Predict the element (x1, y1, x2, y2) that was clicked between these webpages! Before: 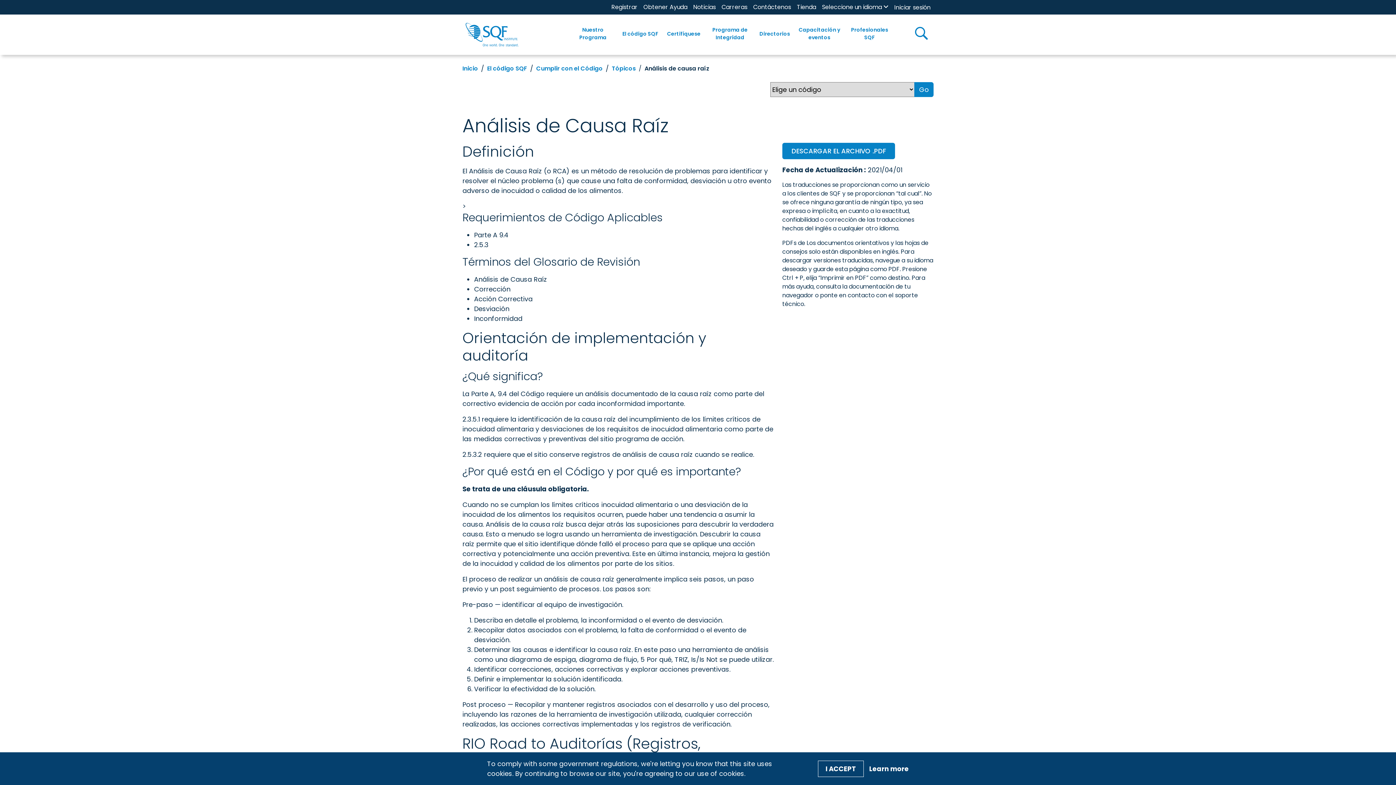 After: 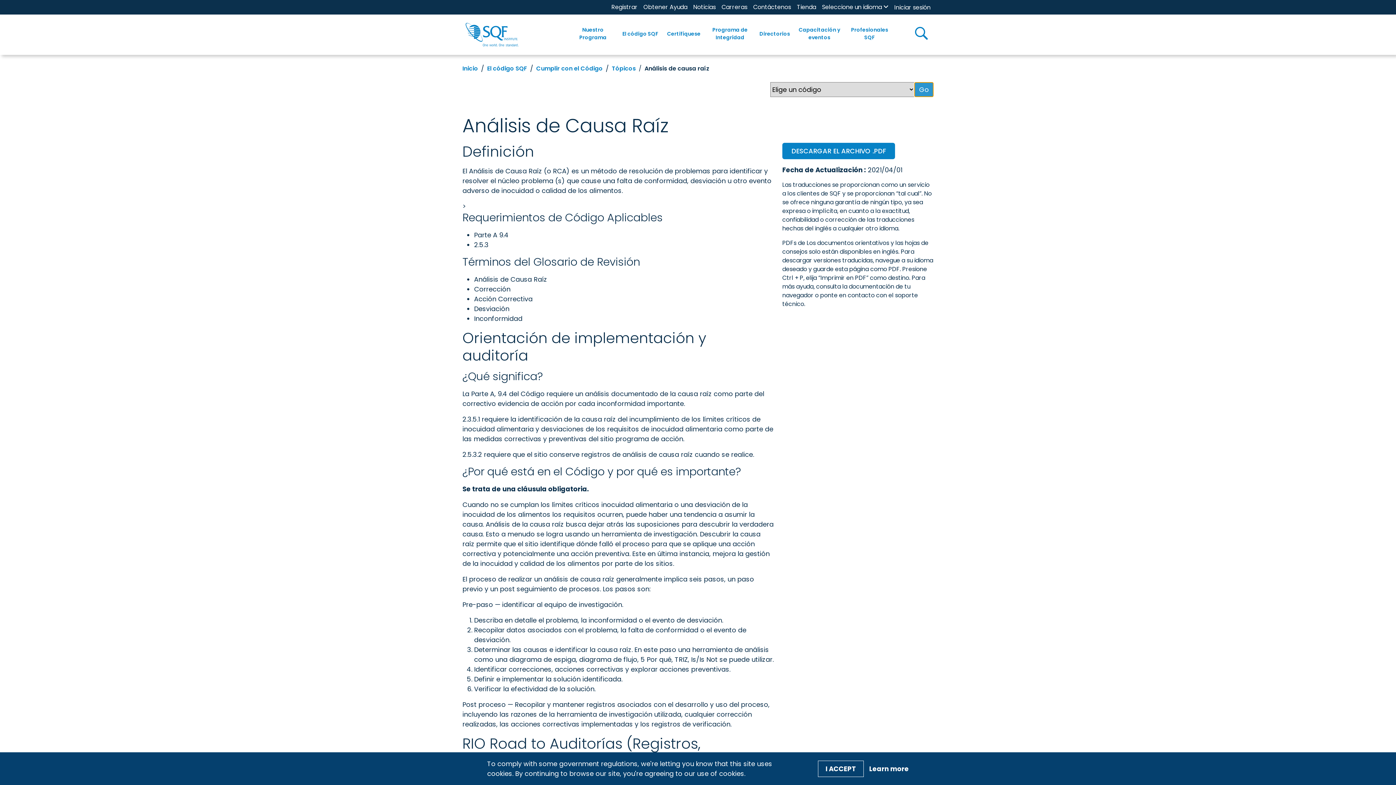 Action: label: Go bbox: (914, 82, 933, 97)